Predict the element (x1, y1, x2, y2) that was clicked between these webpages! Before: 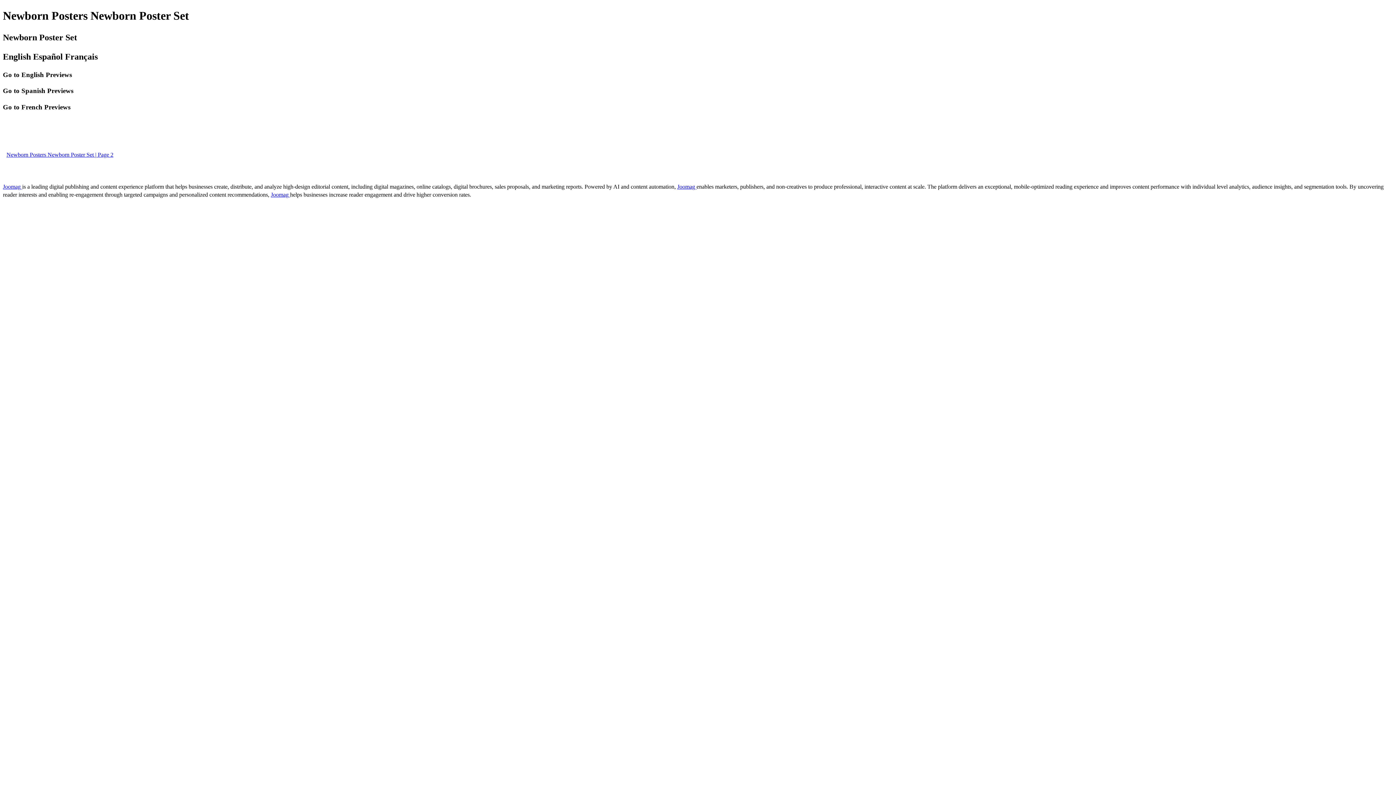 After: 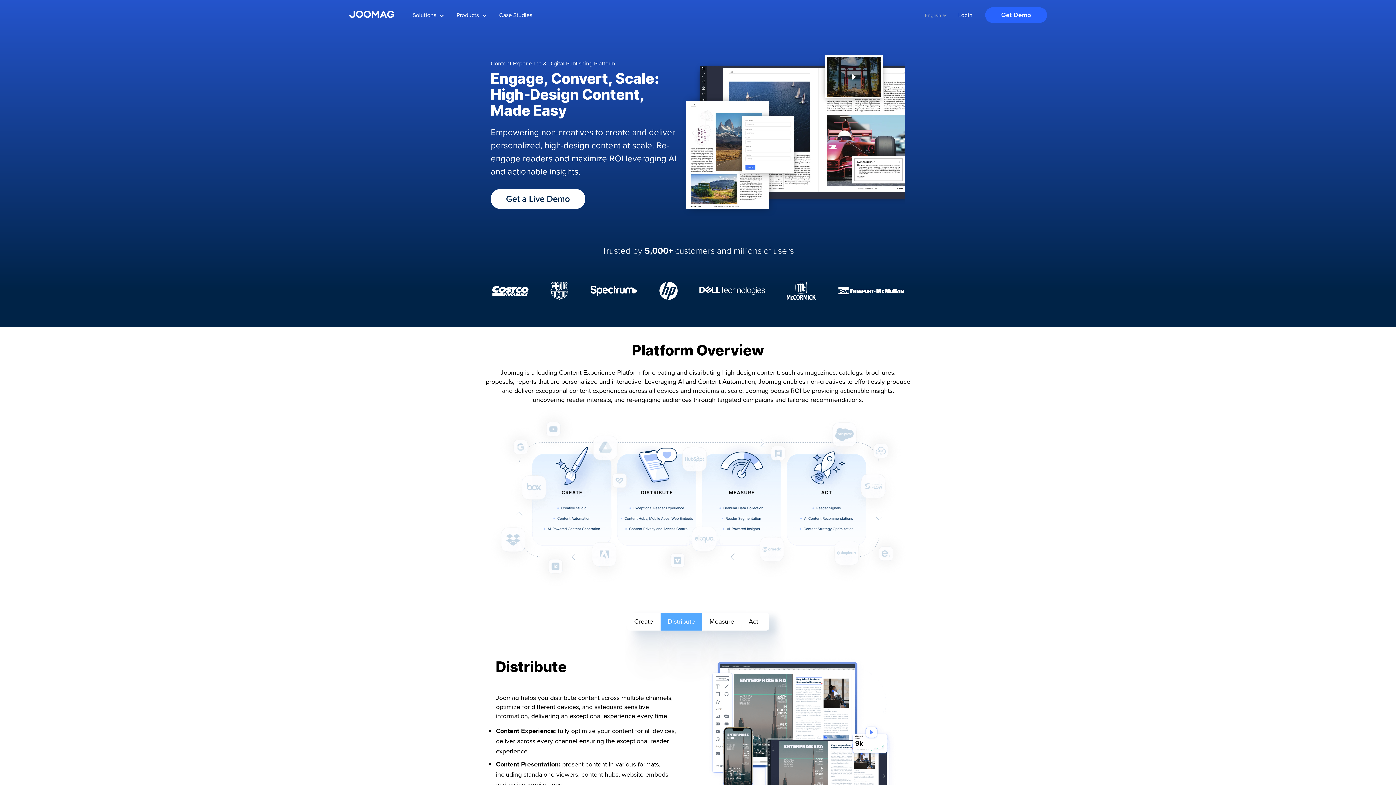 Action: bbox: (2, 183, 22, 189) label: Joomag 